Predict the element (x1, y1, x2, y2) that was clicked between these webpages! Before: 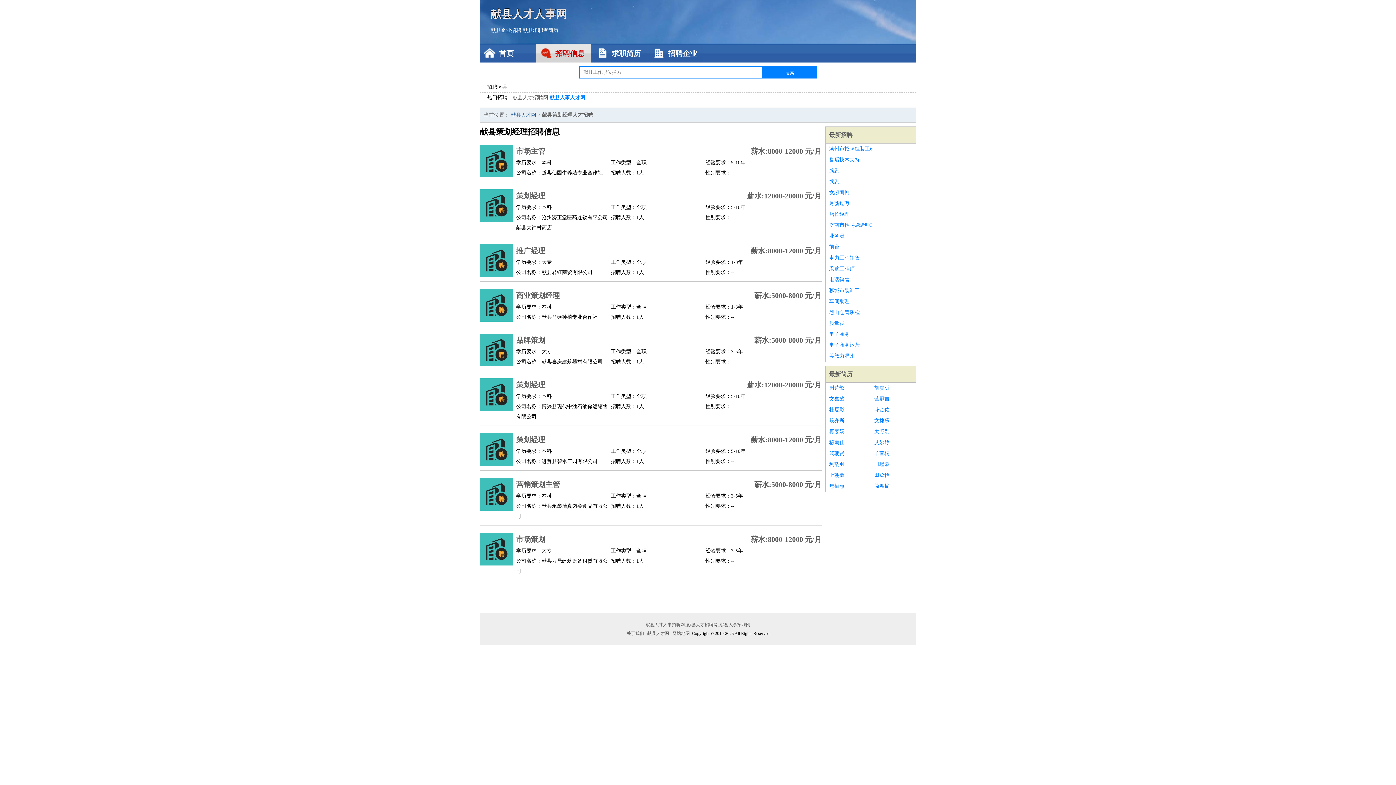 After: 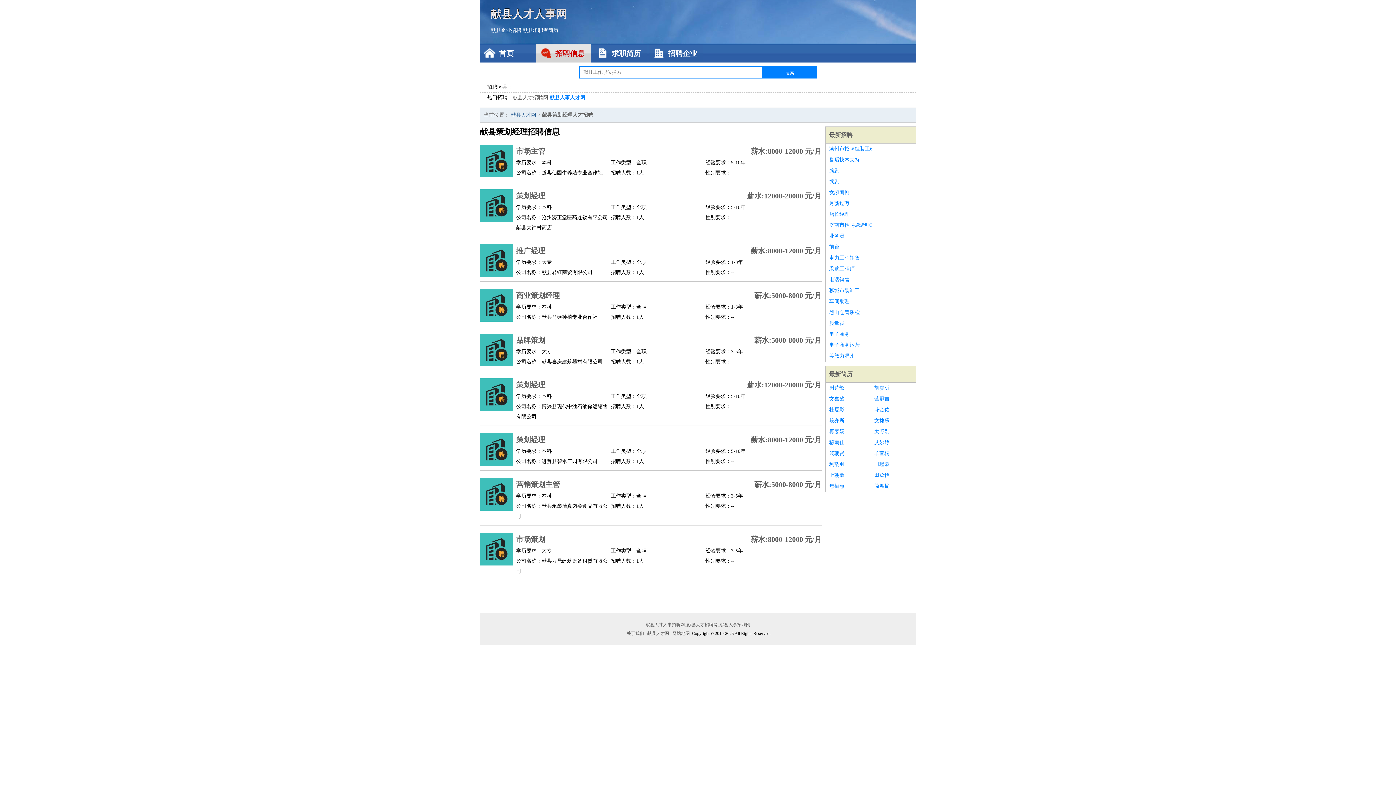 Action: bbox: (874, 393, 912, 404) label: 营冠吉